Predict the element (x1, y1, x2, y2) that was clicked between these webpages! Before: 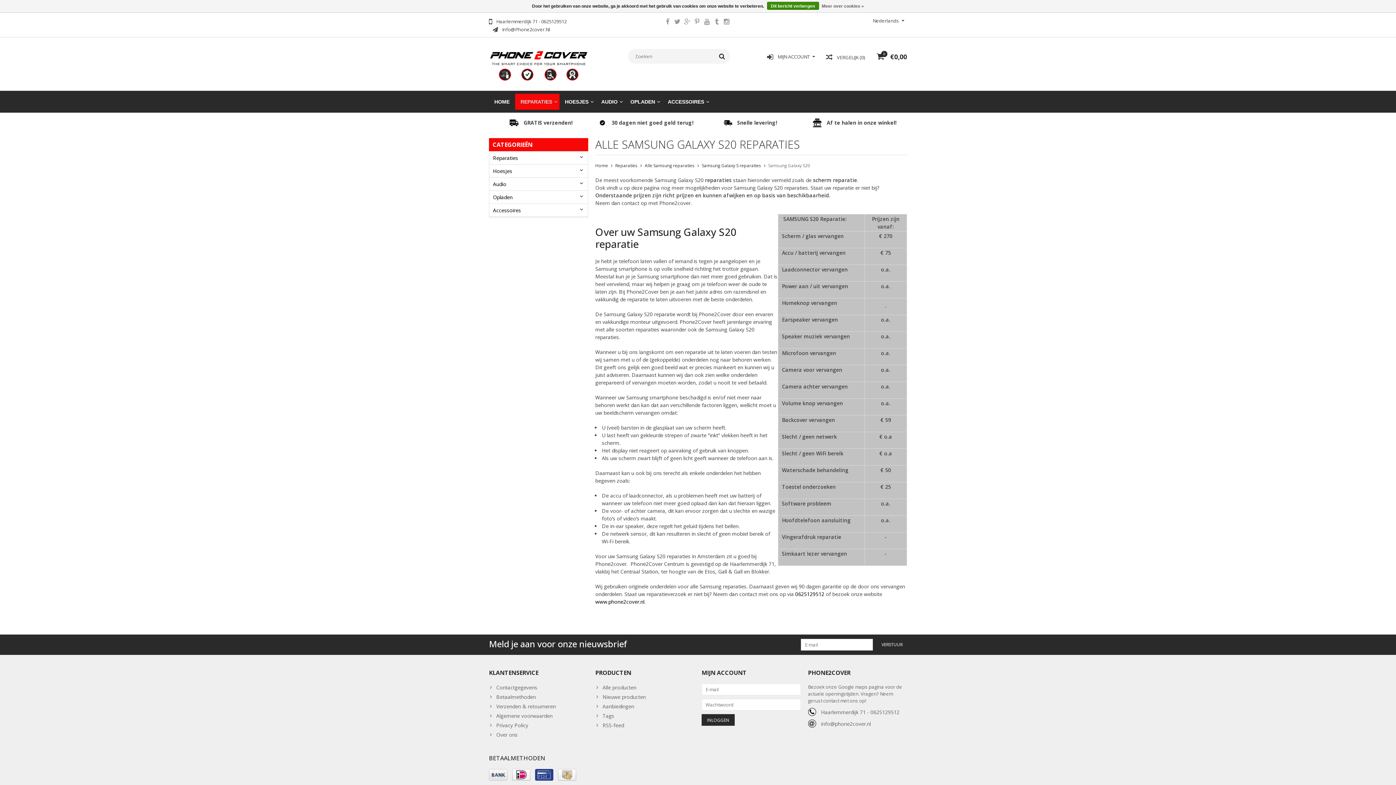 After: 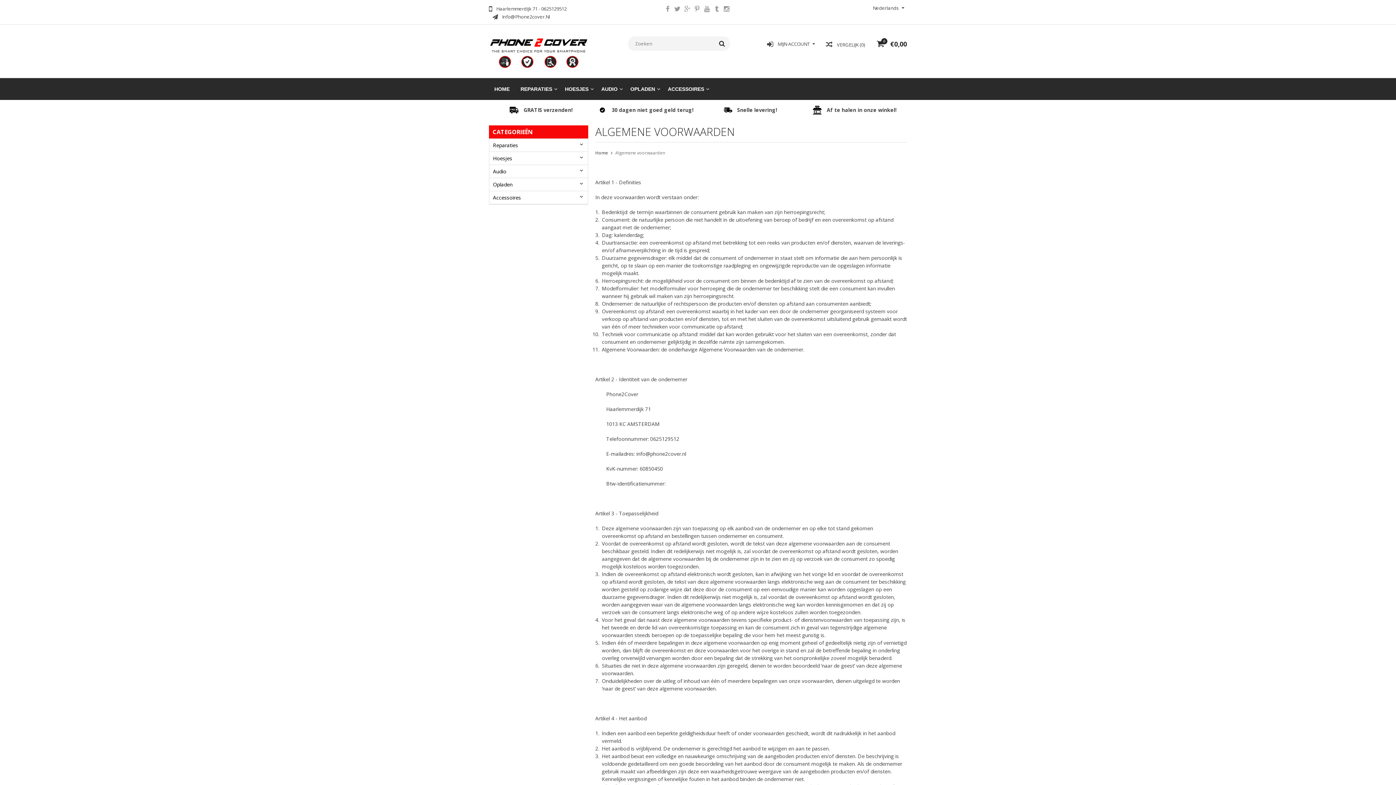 Action: bbox: (489, 712, 588, 721) label: Algemene voorwaarden